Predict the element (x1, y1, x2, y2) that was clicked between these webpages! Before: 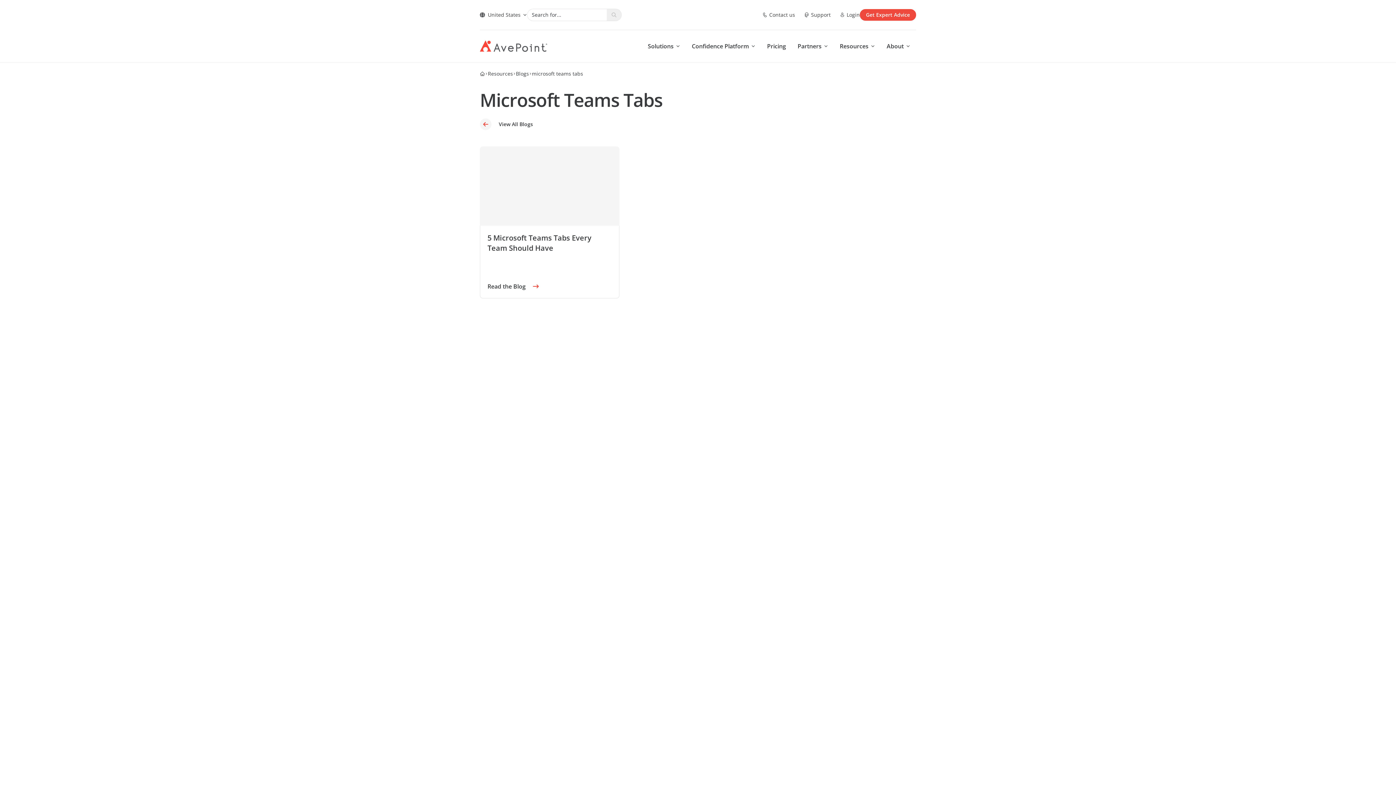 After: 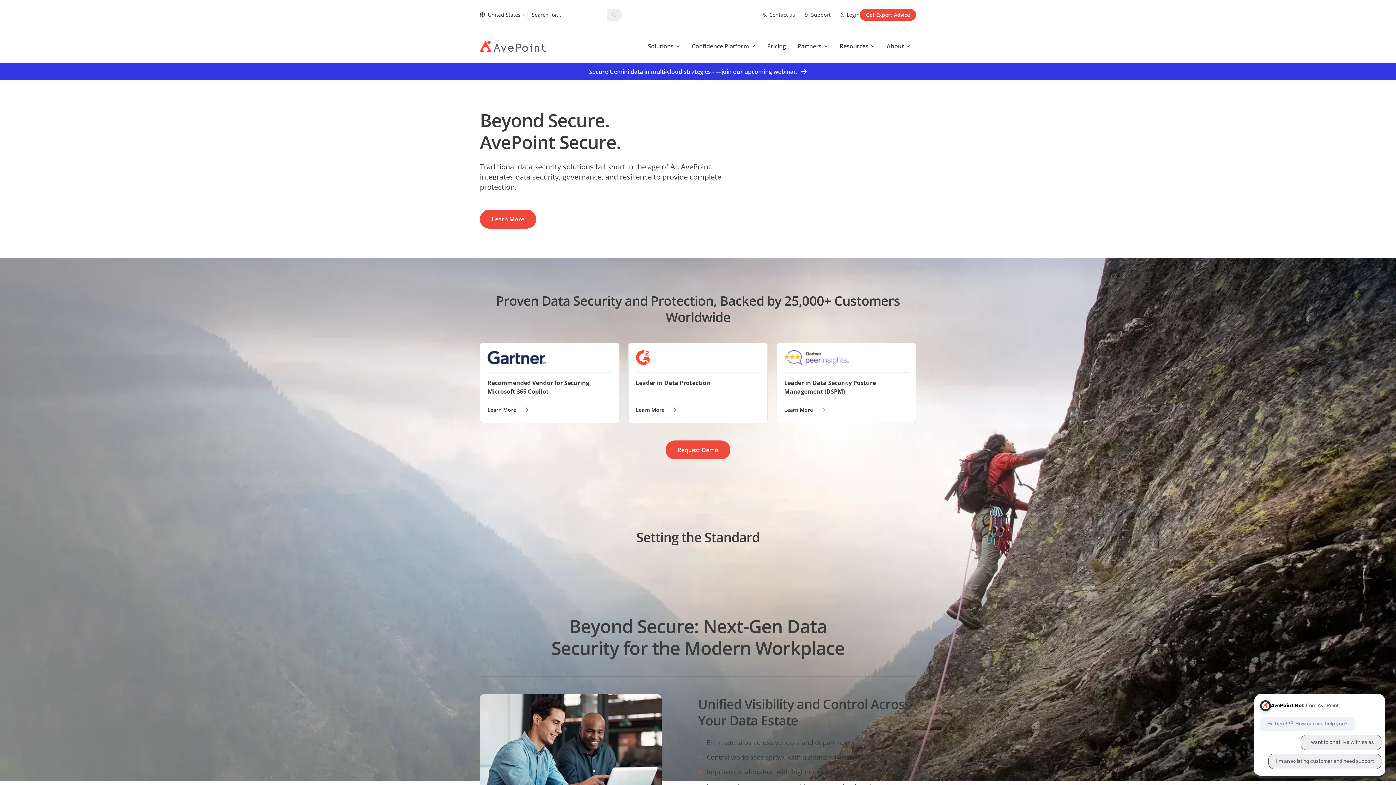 Action: bbox: (480, 40, 547, 52)